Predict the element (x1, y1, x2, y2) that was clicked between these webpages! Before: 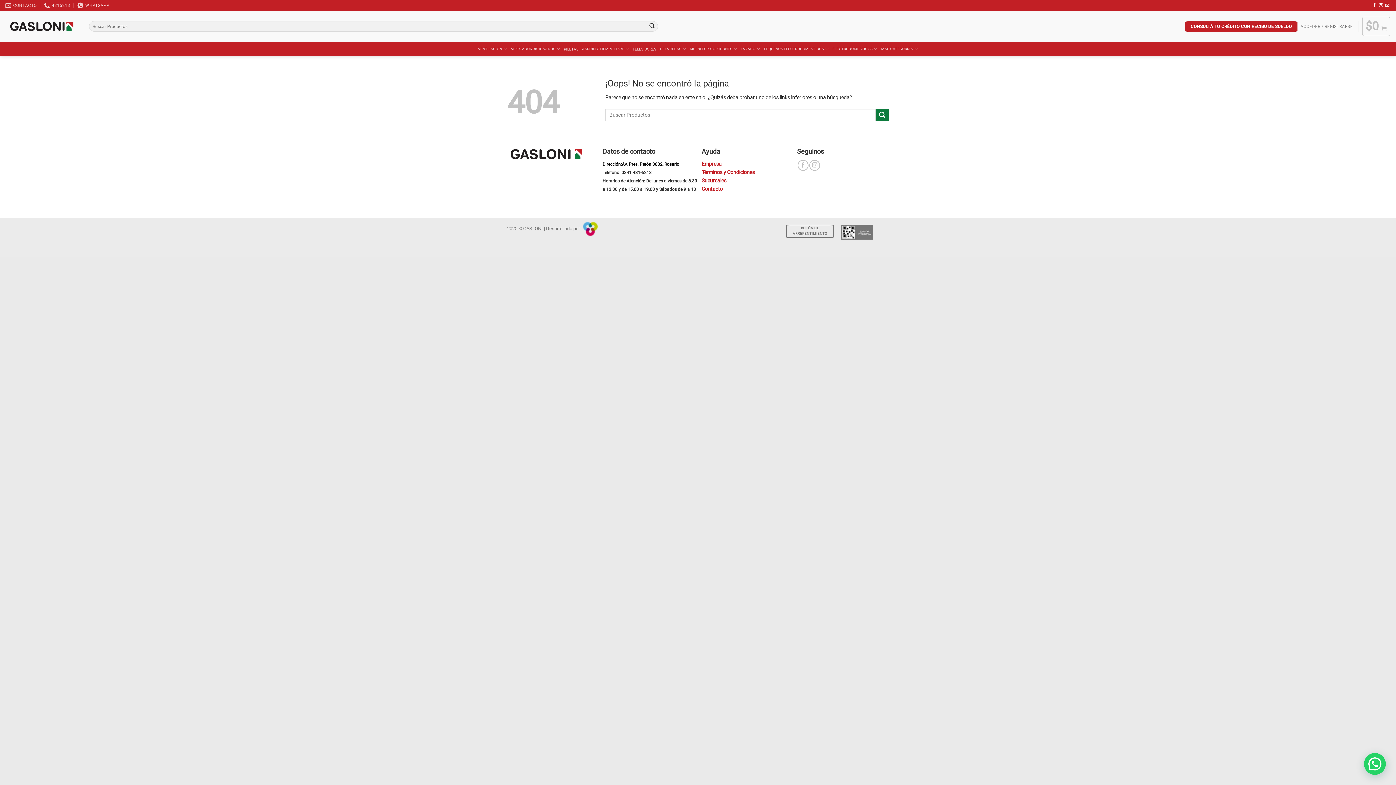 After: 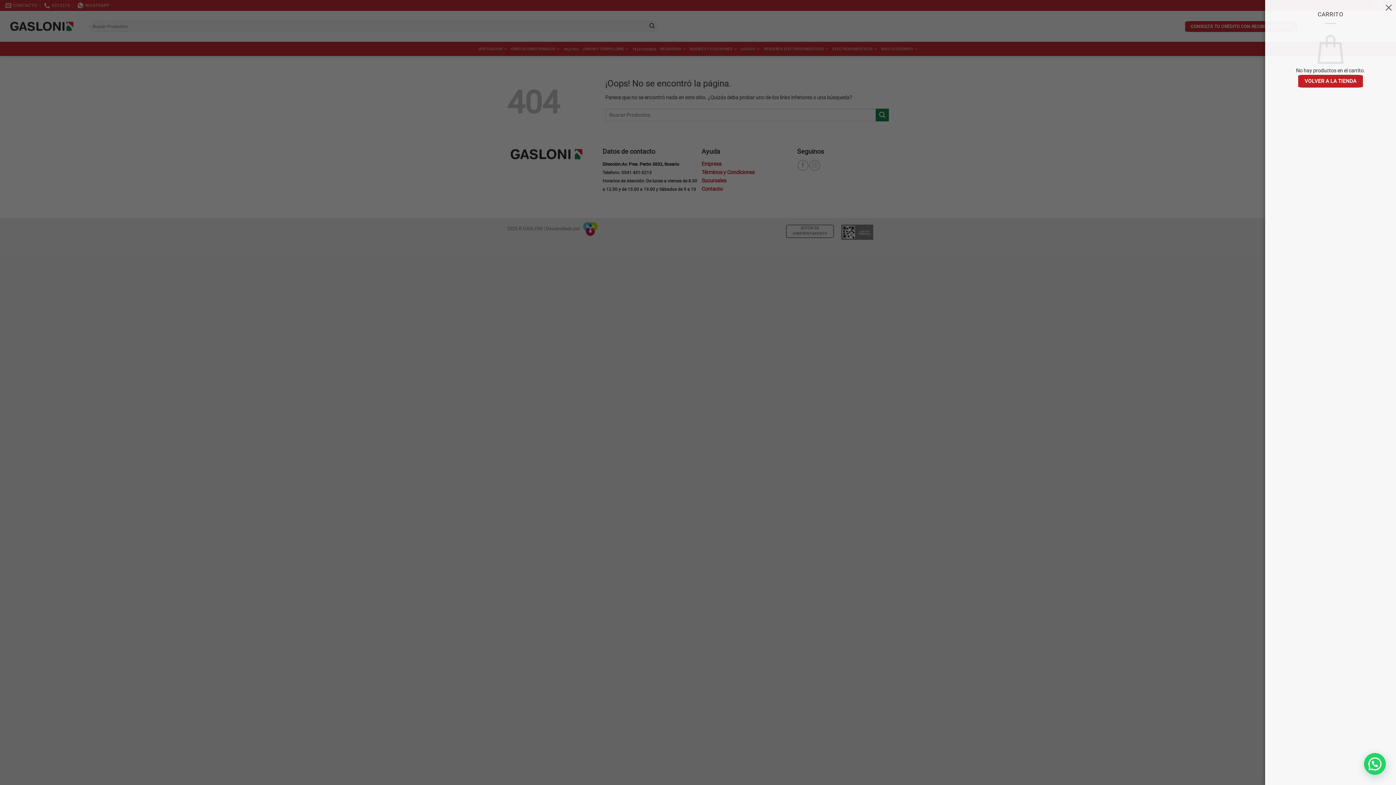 Action: bbox: (1362, 16, 1390, 36) label: $0 